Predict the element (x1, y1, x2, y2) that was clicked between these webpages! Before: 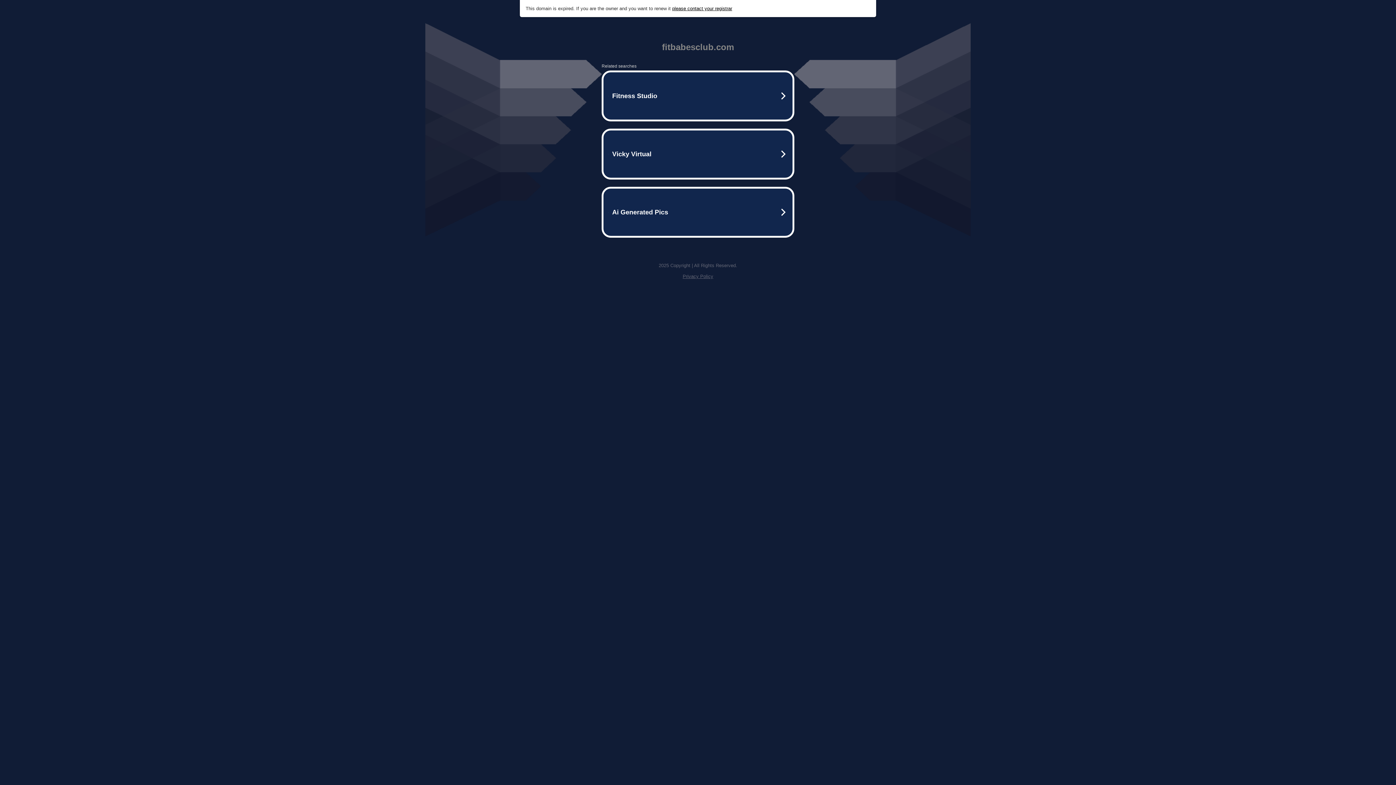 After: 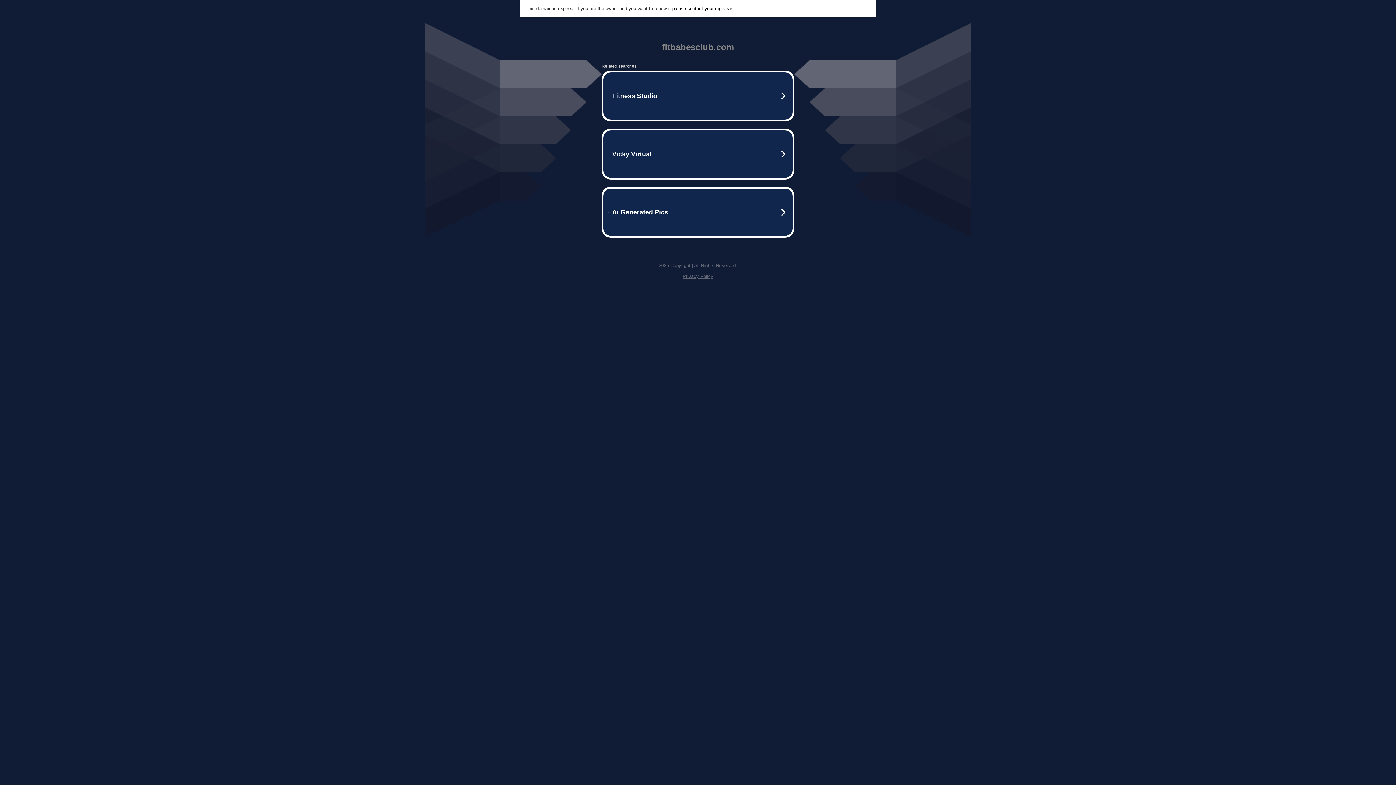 Action: bbox: (682, 273, 713, 279) label: Privacy Policy